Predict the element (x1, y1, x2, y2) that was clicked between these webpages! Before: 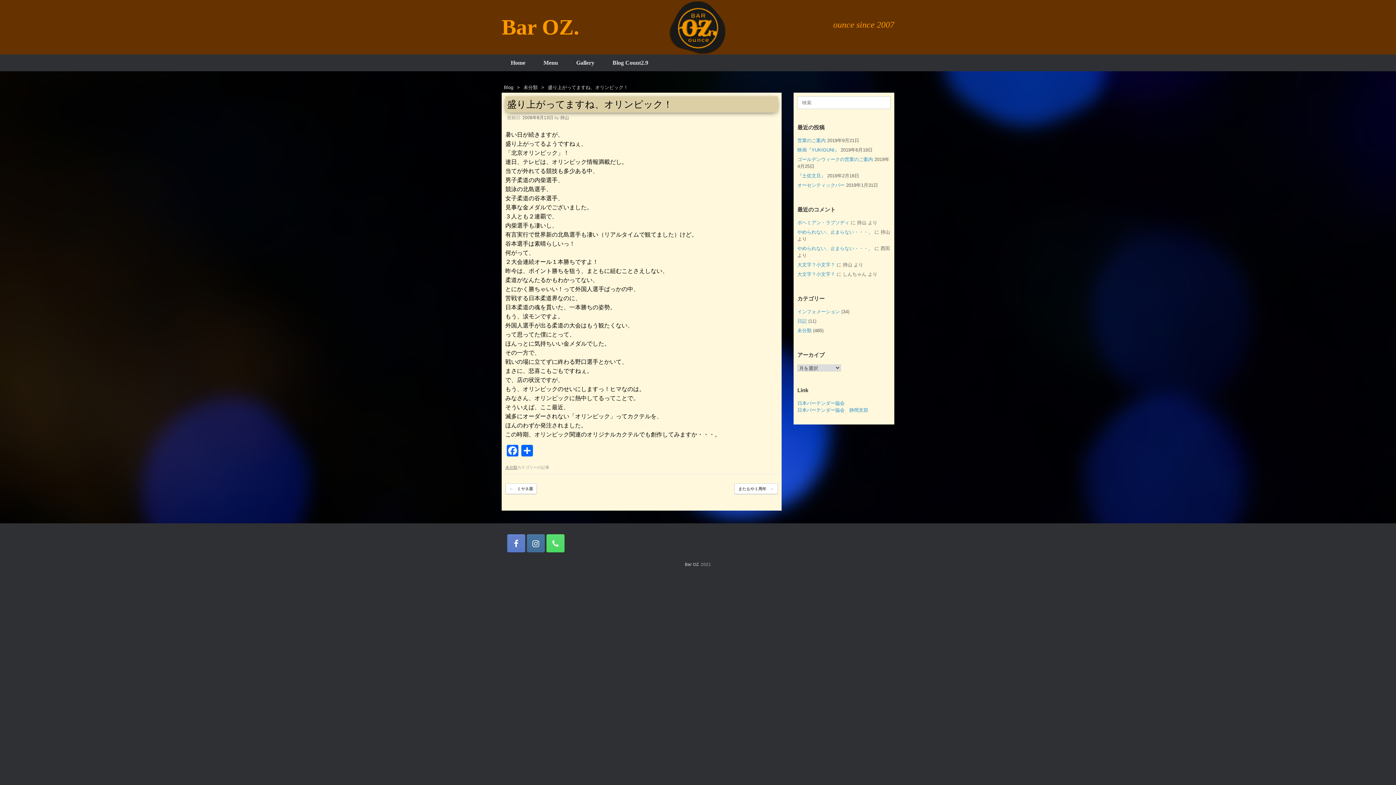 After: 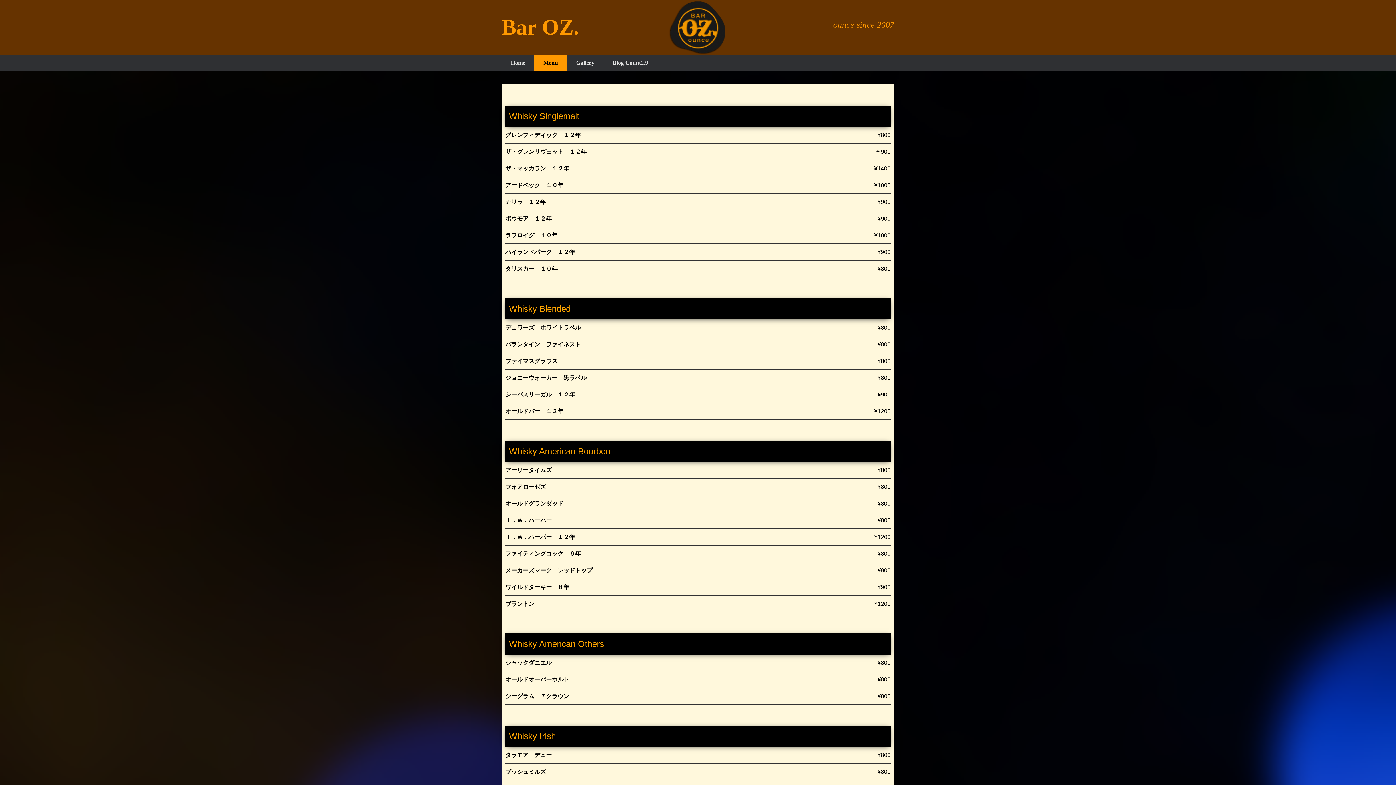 Action: bbox: (534, 54, 567, 71) label: Menu